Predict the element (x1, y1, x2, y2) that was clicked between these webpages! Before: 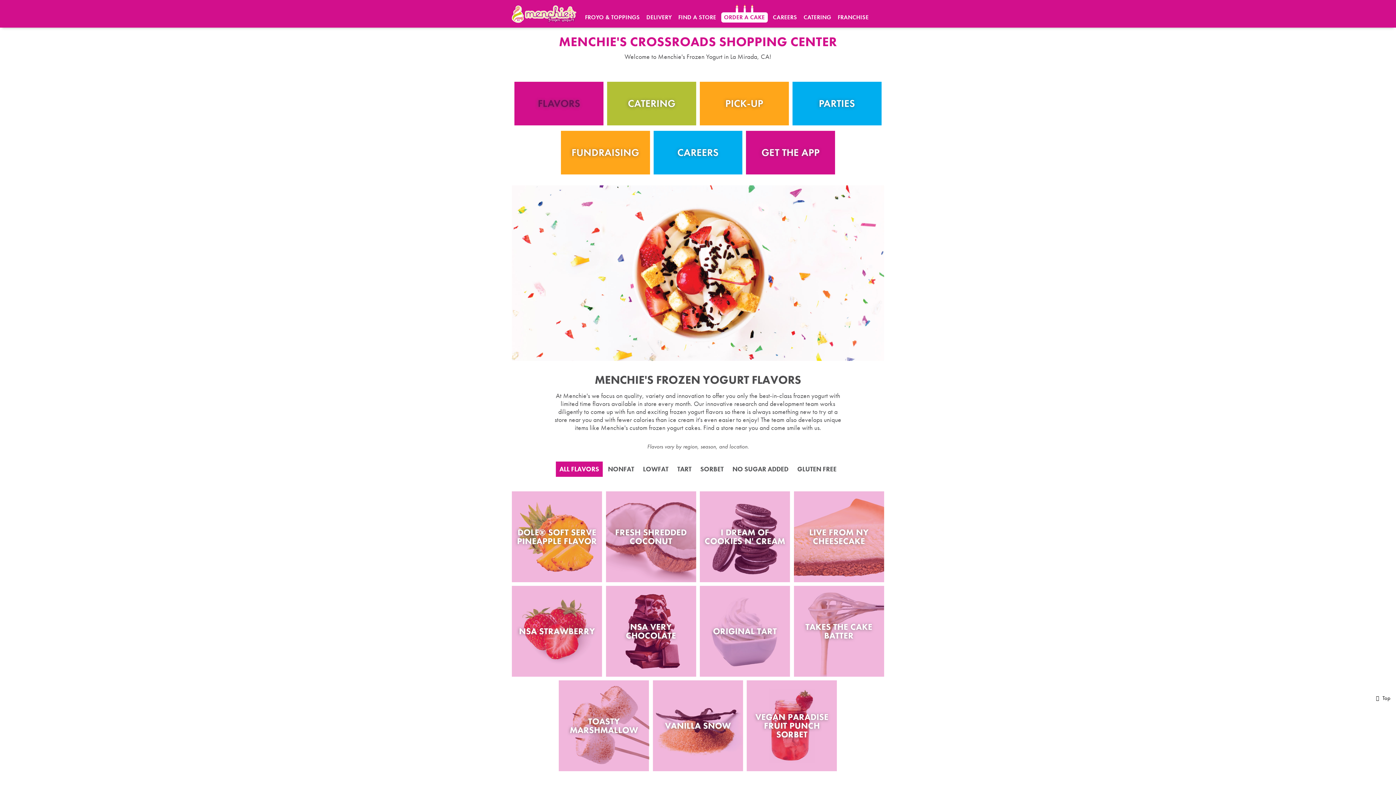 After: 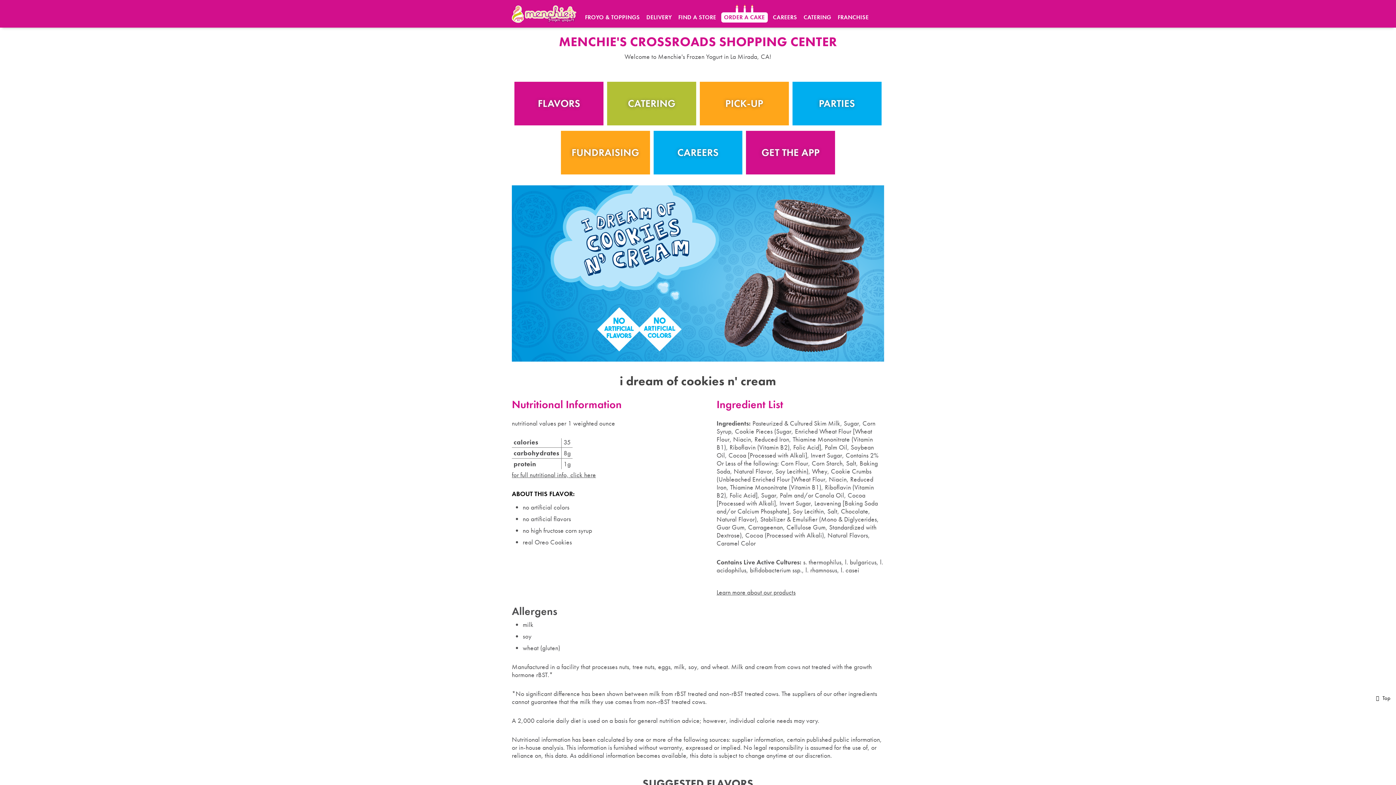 Action: label: I DREAM OF COOKIES N' CREAM bbox: (700, 491, 790, 582)